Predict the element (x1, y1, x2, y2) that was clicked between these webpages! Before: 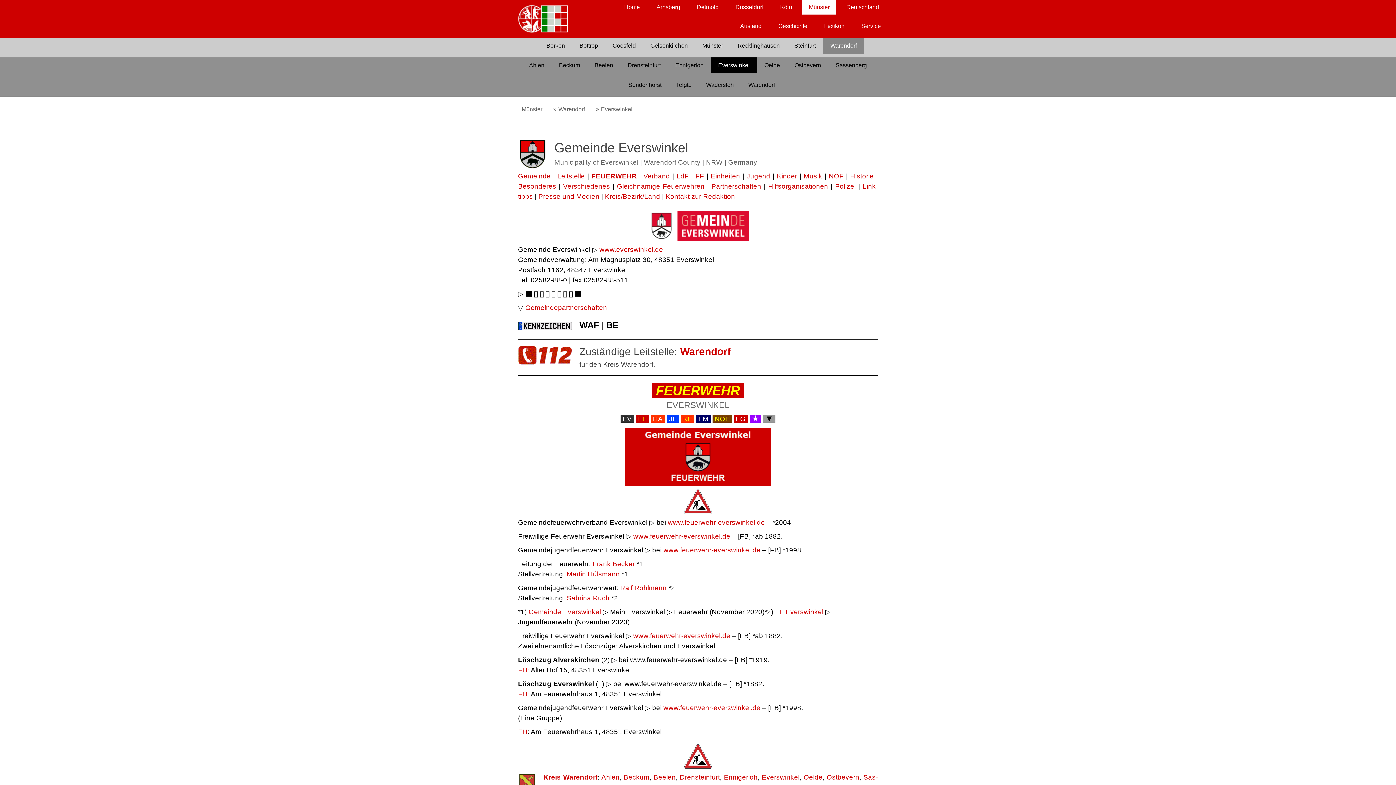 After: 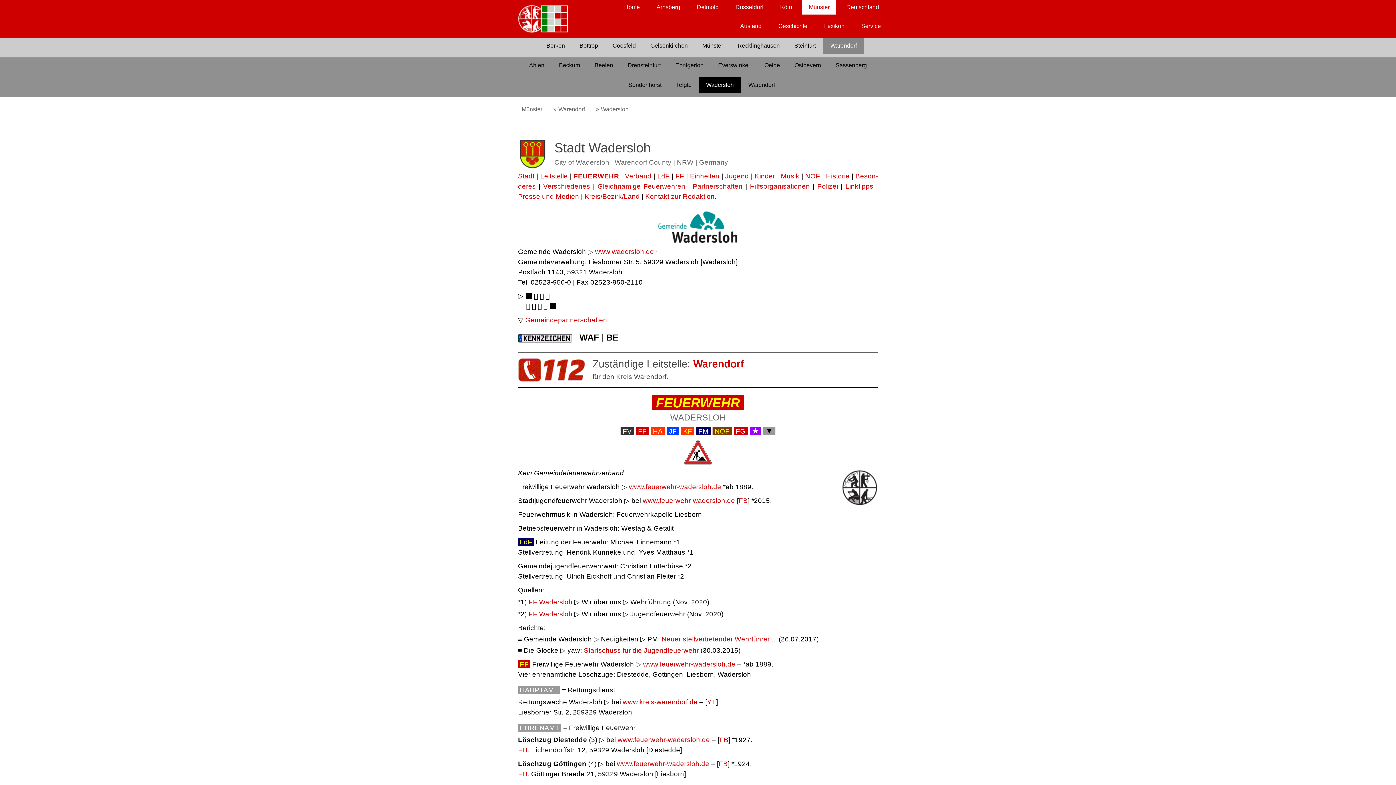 Action: bbox: (699, 77, 741, 93) label: Wadersloh